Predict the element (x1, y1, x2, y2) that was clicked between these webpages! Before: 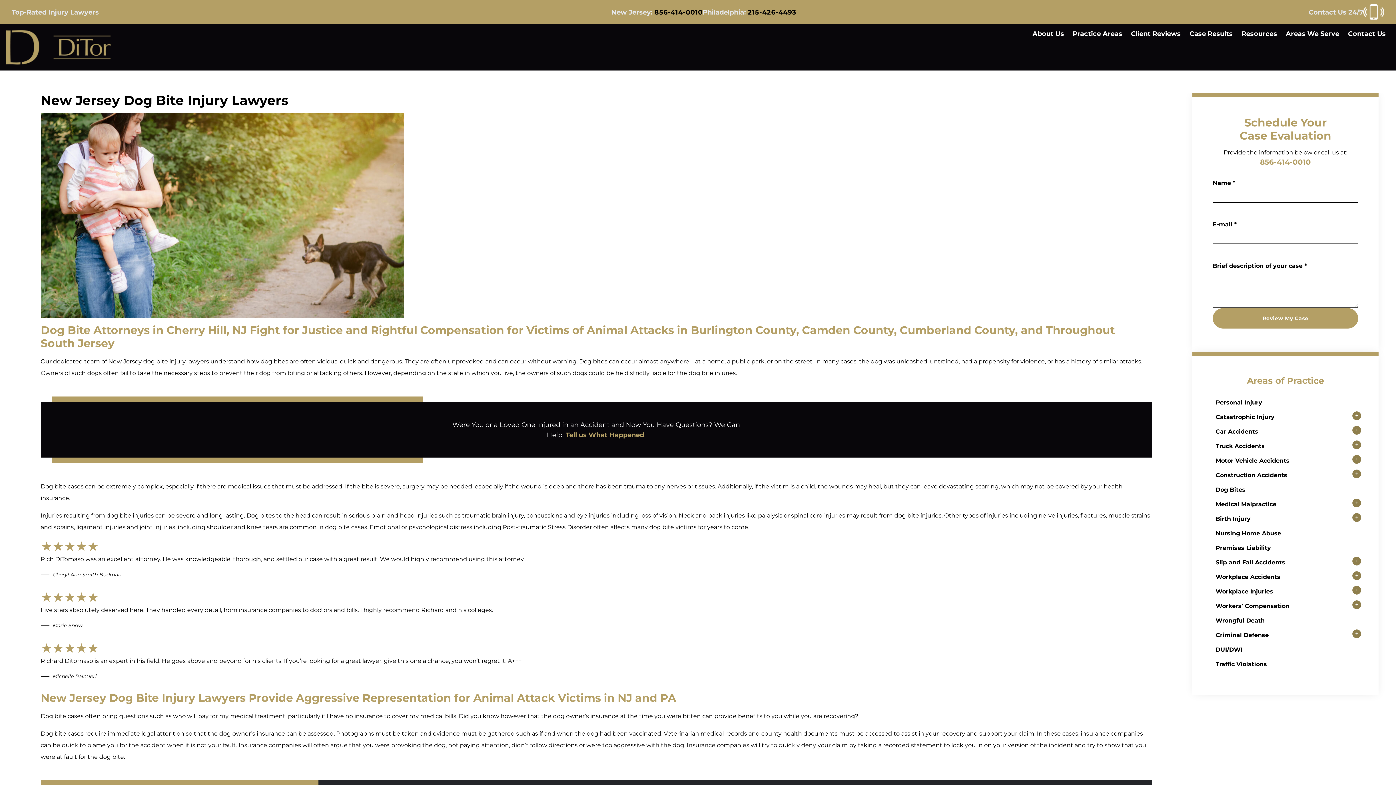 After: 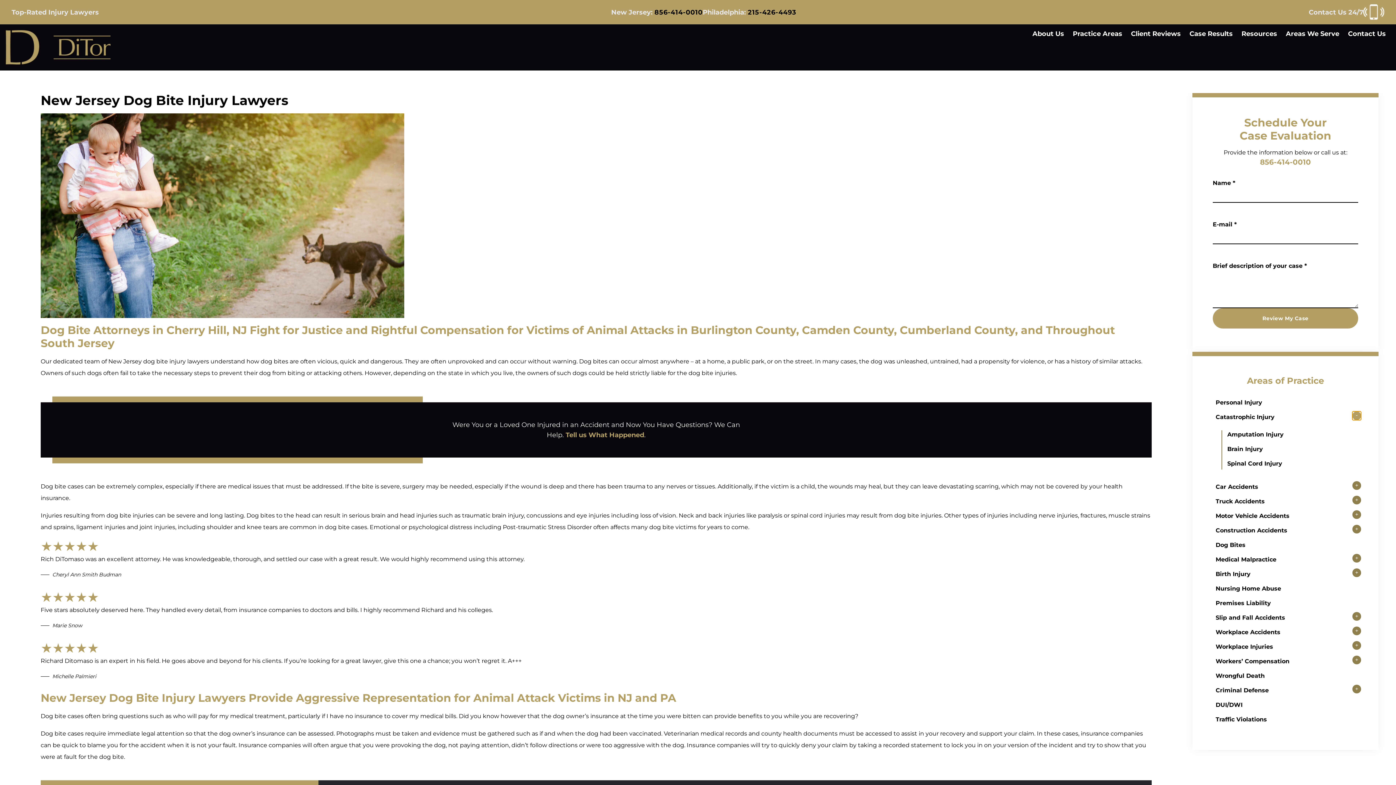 Action: label: + bbox: (1352, 411, 1361, 420)